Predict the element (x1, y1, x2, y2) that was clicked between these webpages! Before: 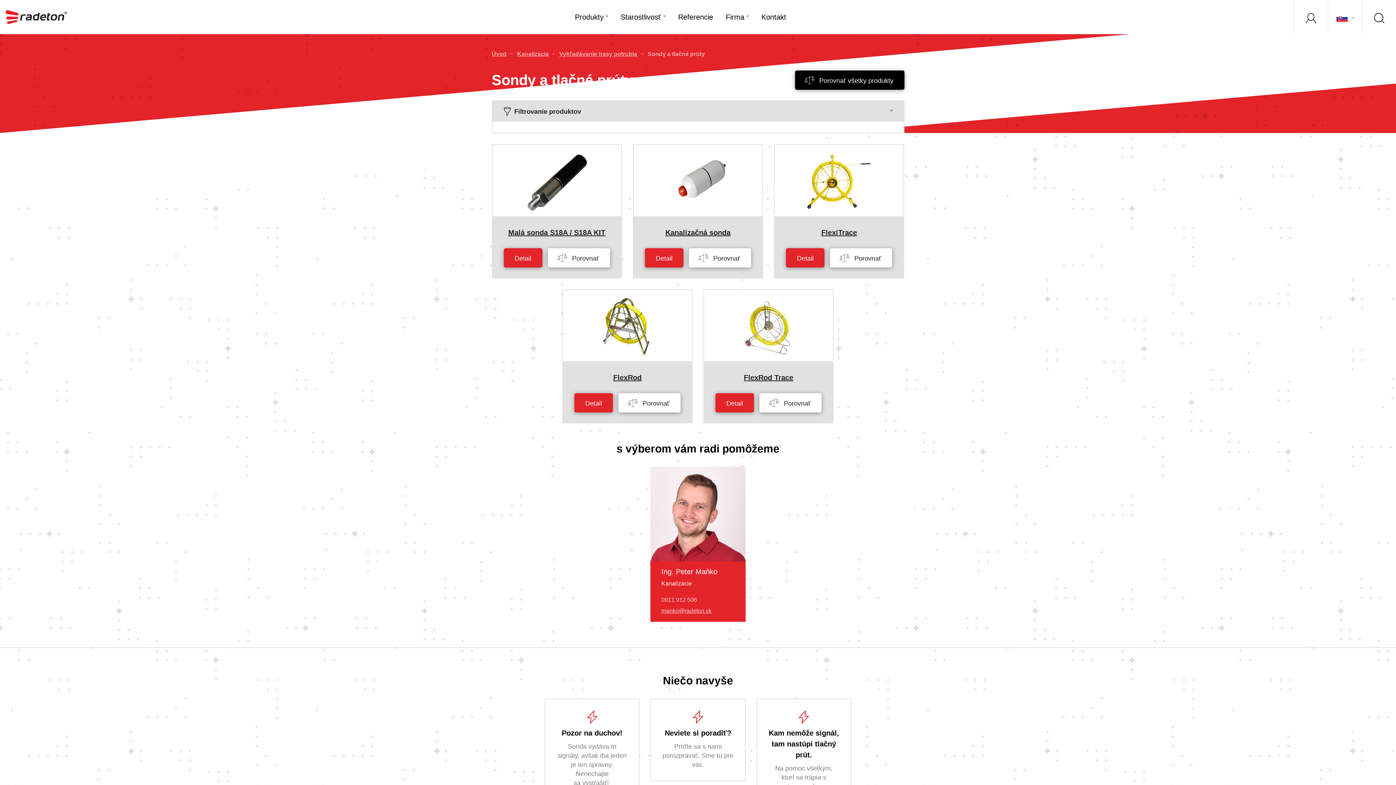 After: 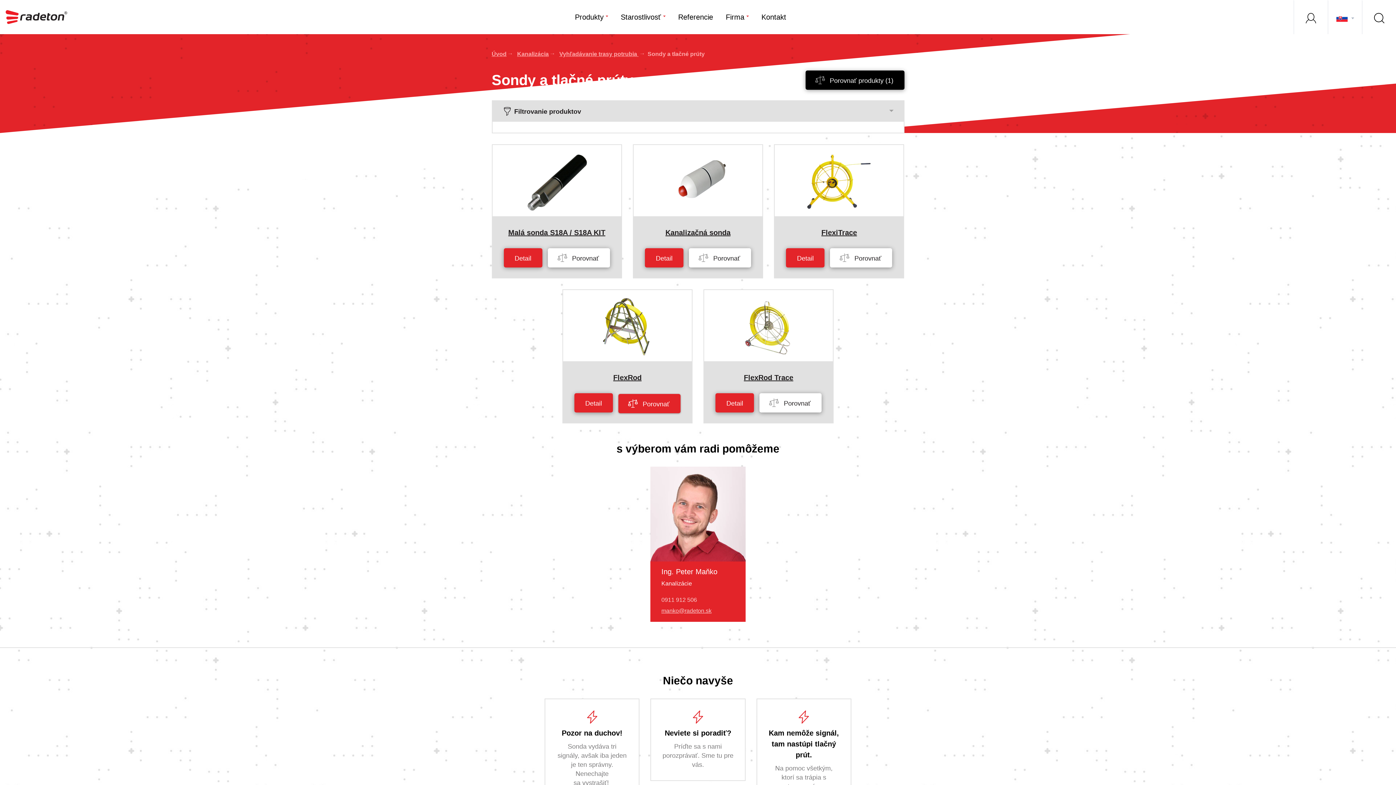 Action: label:  Porovnať bbox: (618, 393, 680, 412)